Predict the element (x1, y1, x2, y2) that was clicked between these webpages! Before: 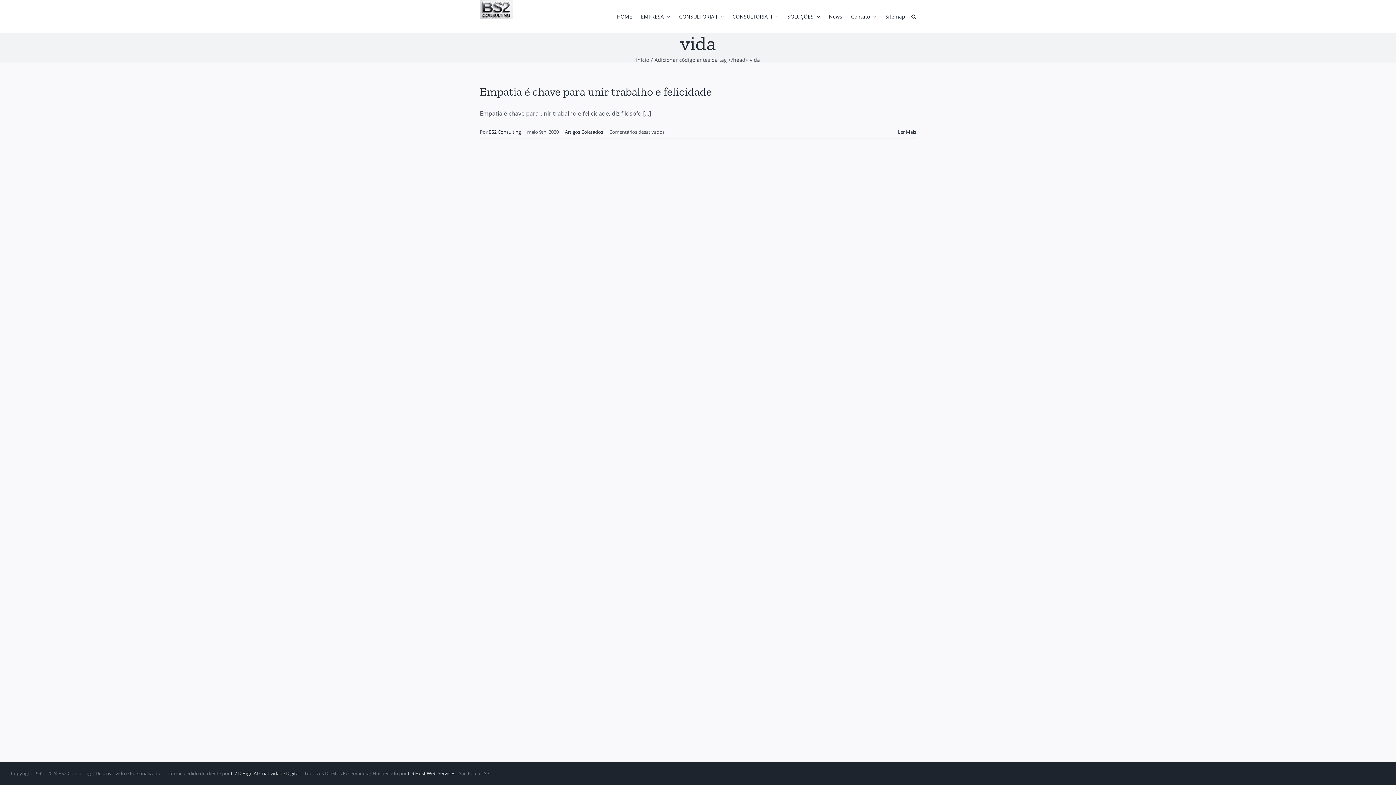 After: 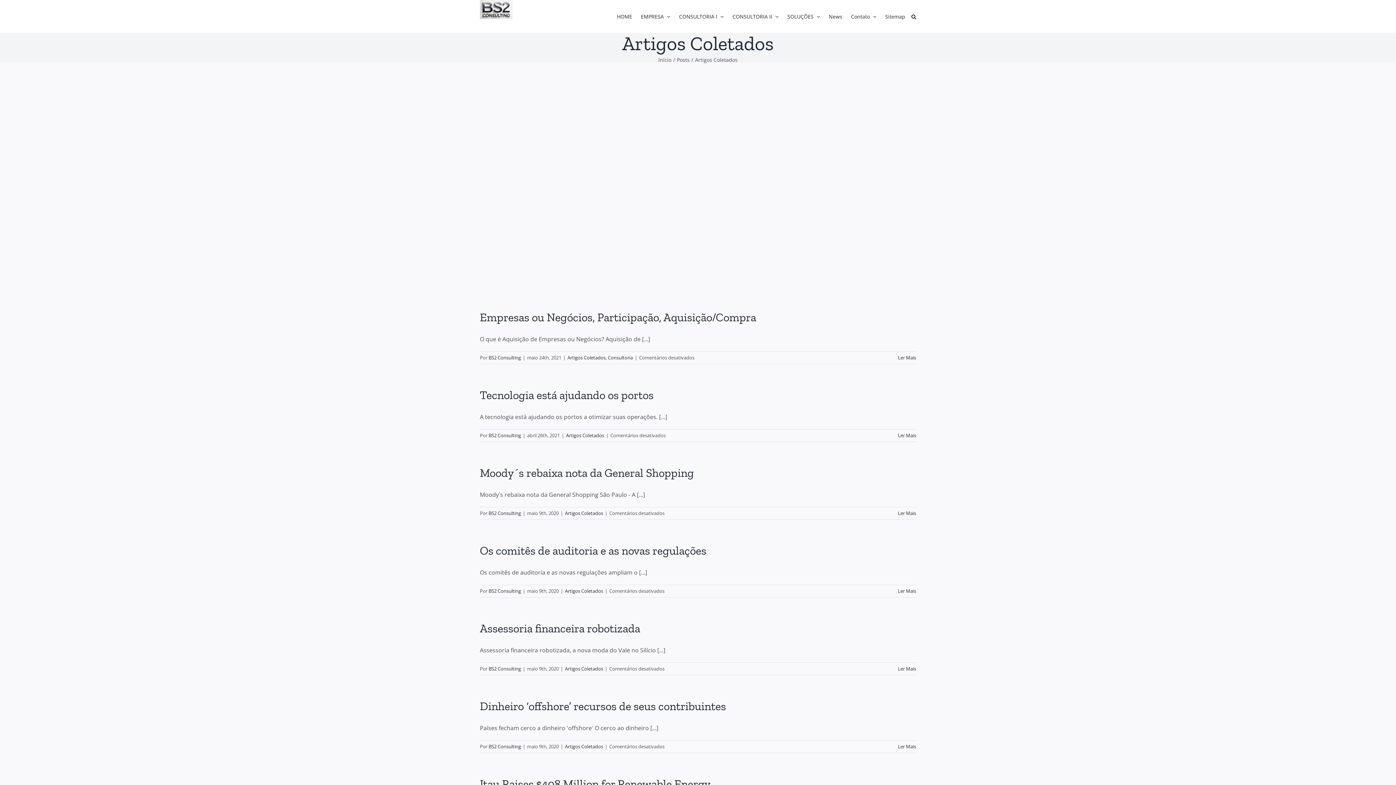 Action: bbox: (565, 128, 603, 135) label: Artigos Coletados